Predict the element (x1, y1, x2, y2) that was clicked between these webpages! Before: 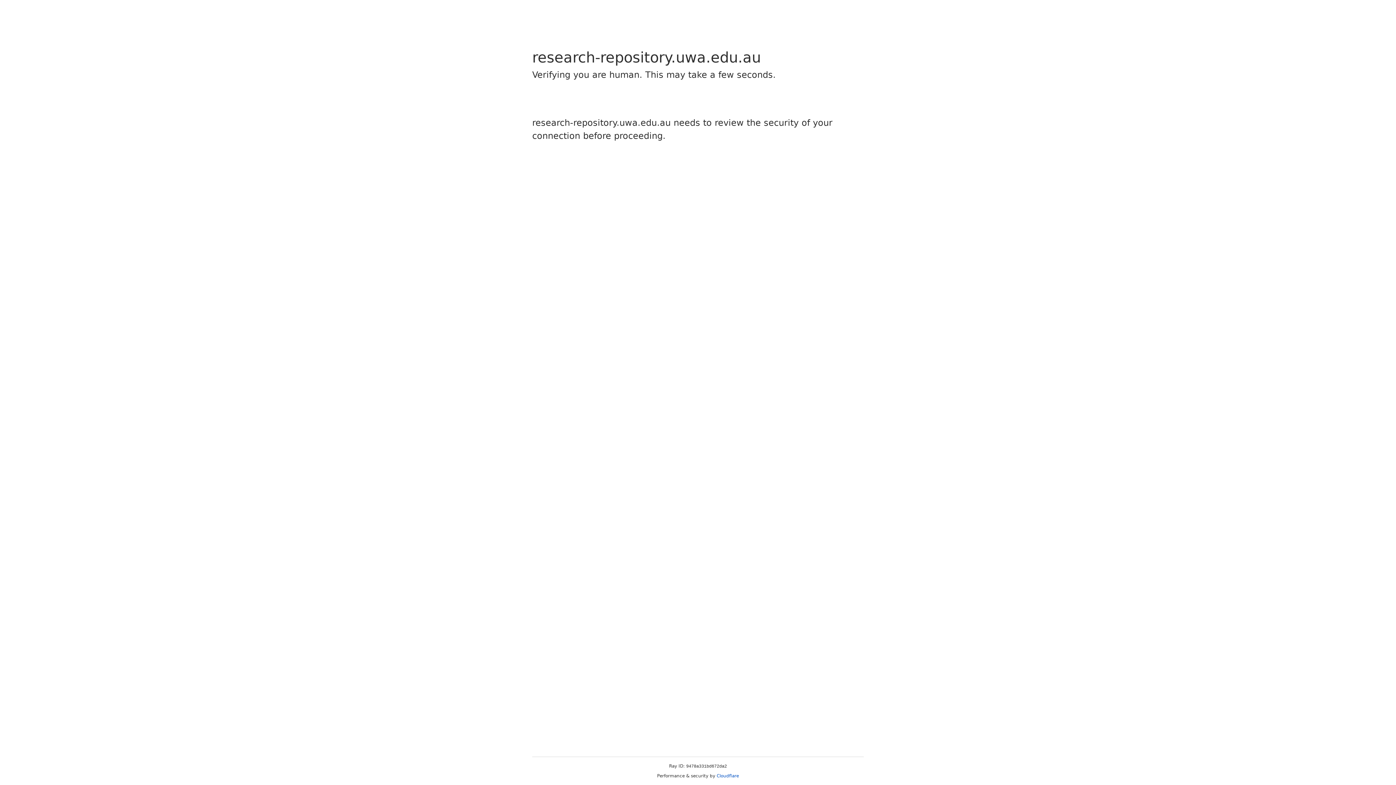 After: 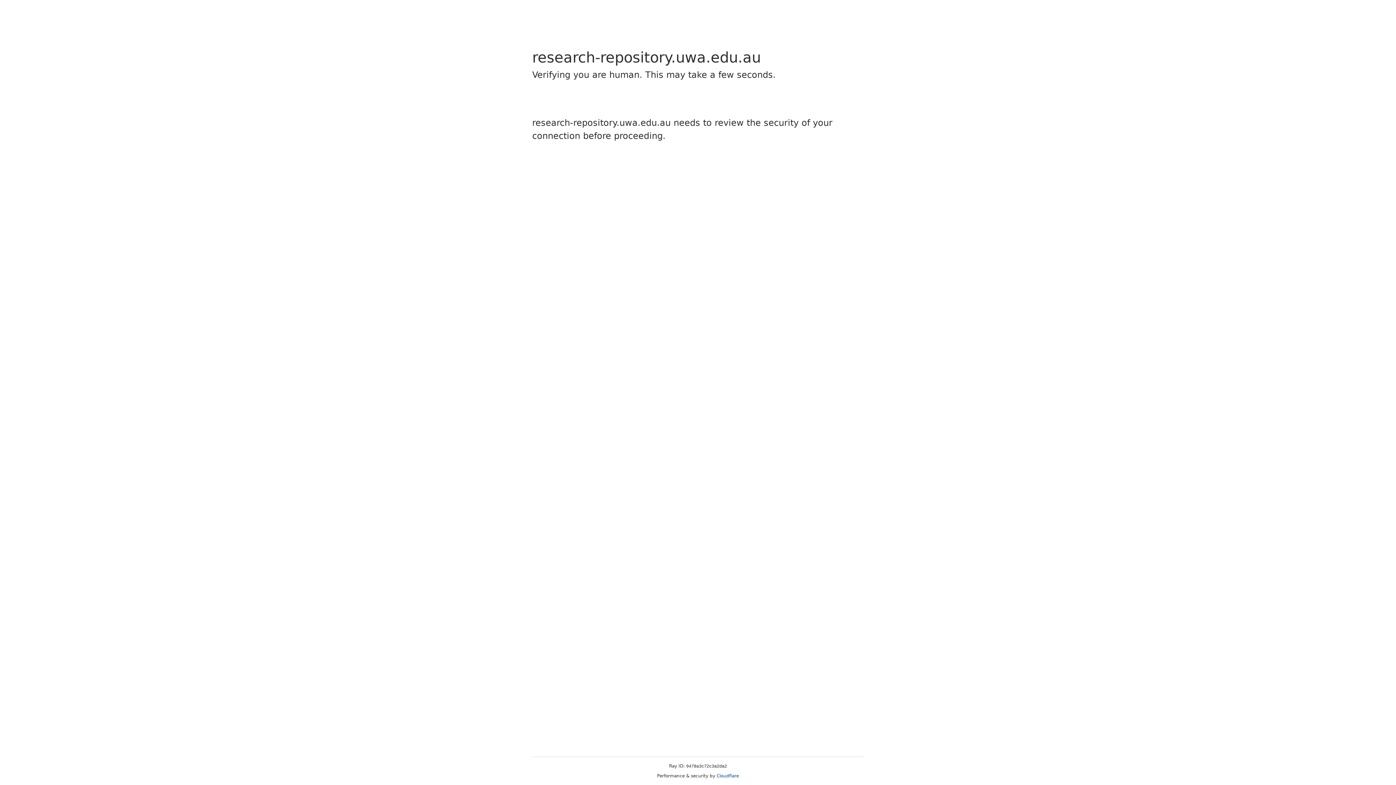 Action: bbox: (716, 773, 739, 778) label: Cloudflare